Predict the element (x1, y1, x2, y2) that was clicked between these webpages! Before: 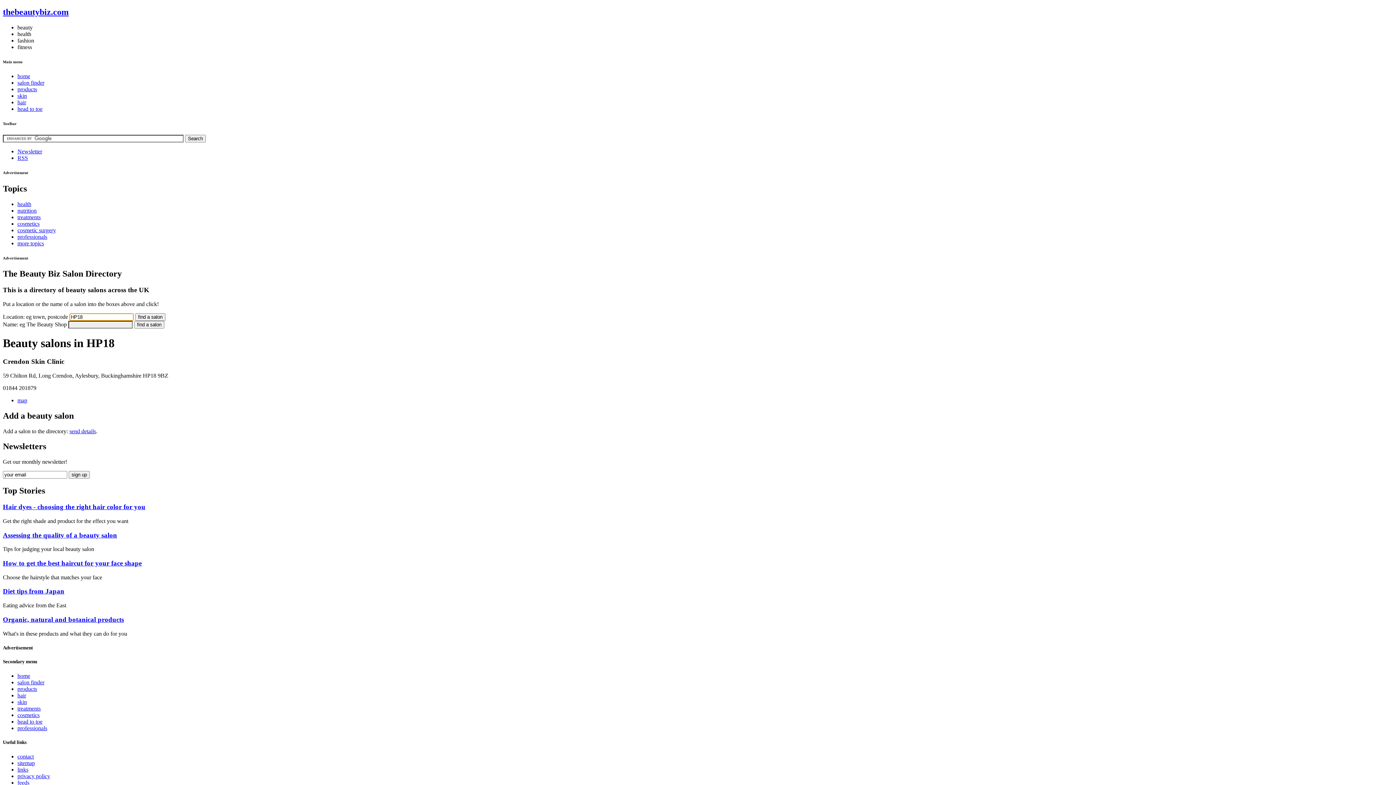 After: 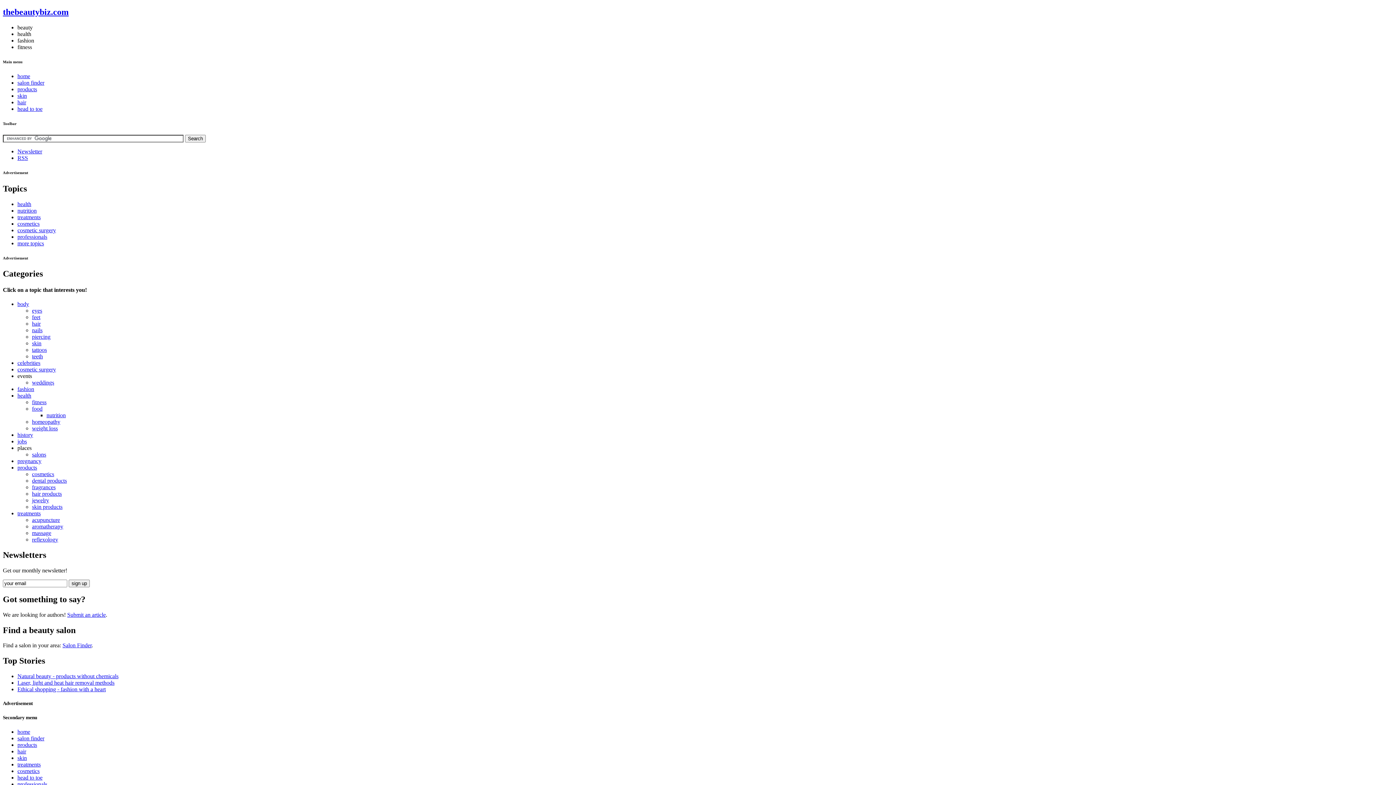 Action: bbox: (17, 105, 42, 111) label: head to toe